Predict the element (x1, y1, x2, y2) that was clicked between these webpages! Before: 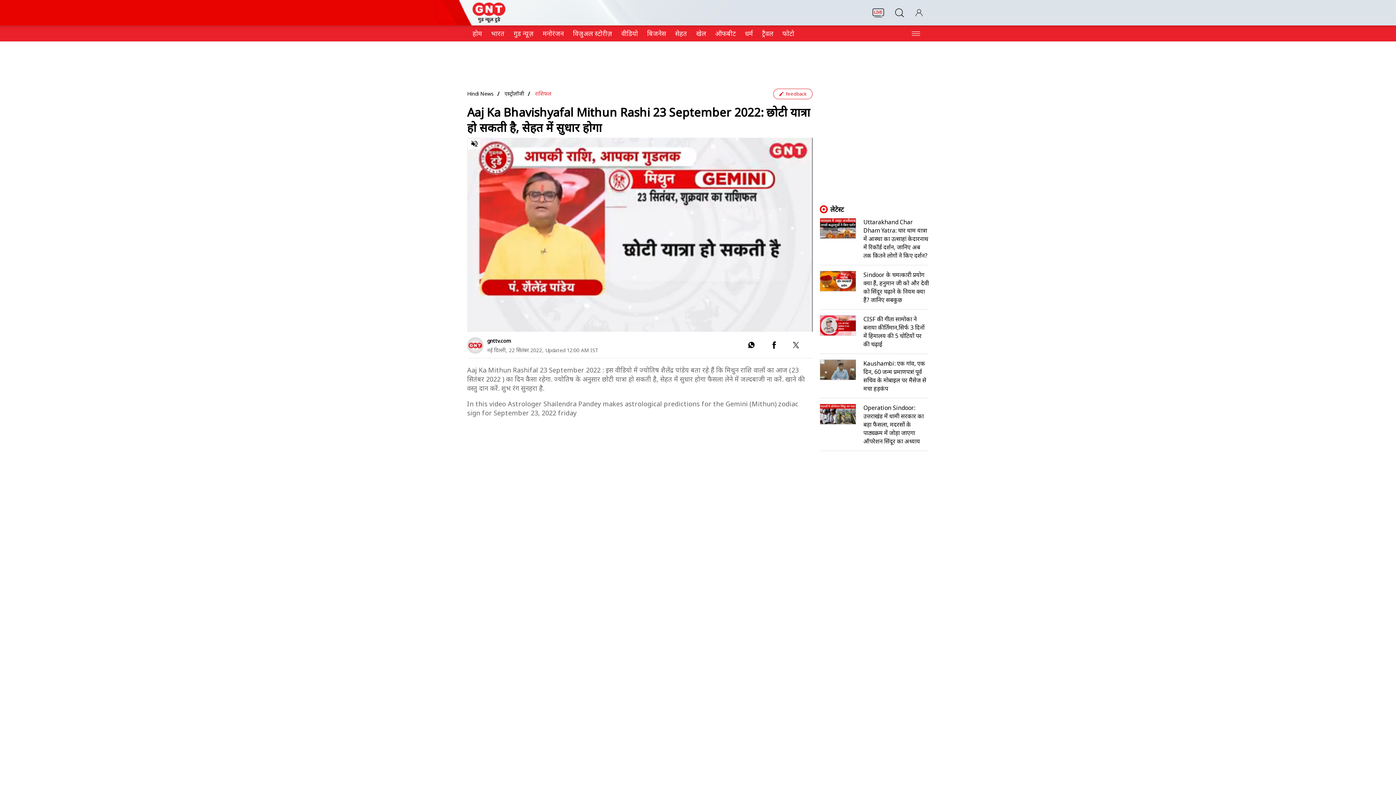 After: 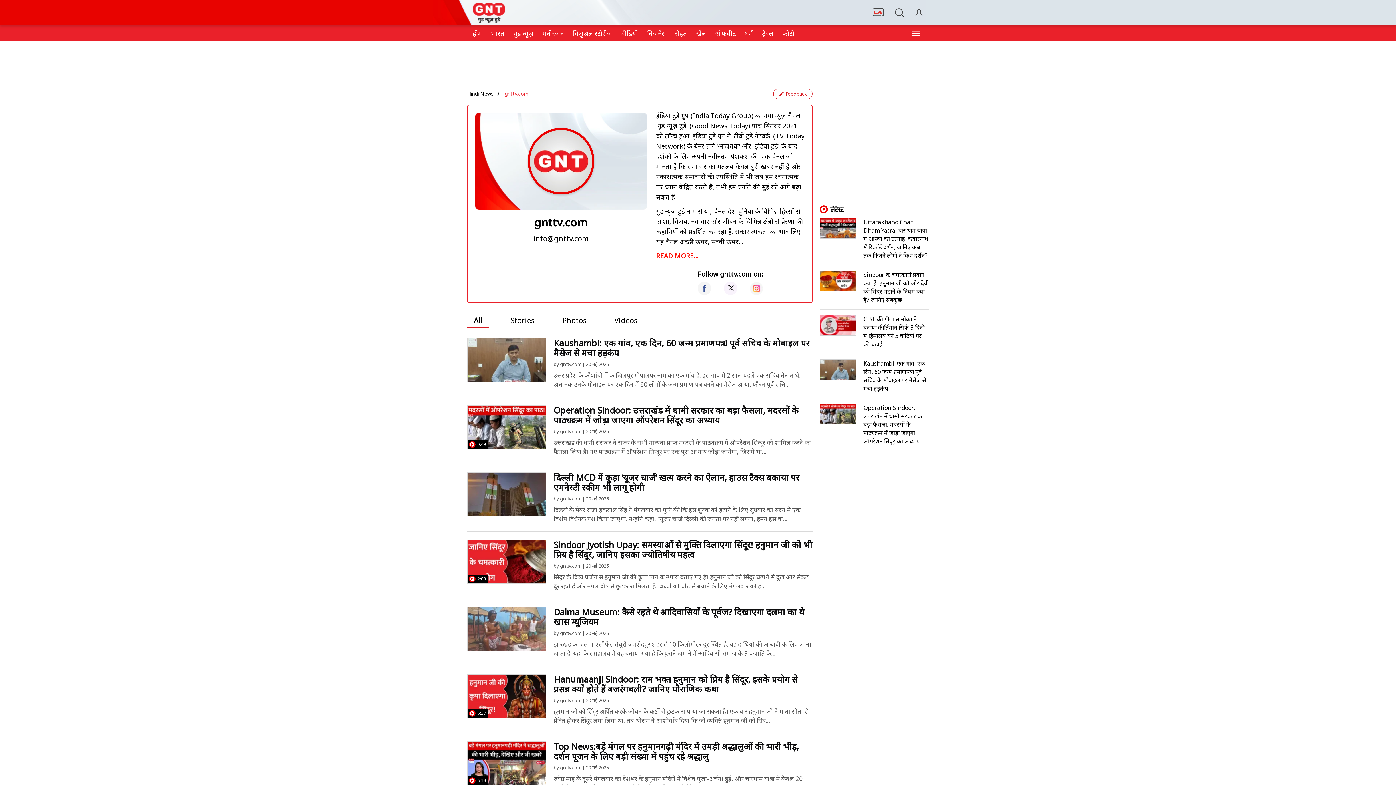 Action: bbox: (487, 337, 511, 344) label: gnttv.com